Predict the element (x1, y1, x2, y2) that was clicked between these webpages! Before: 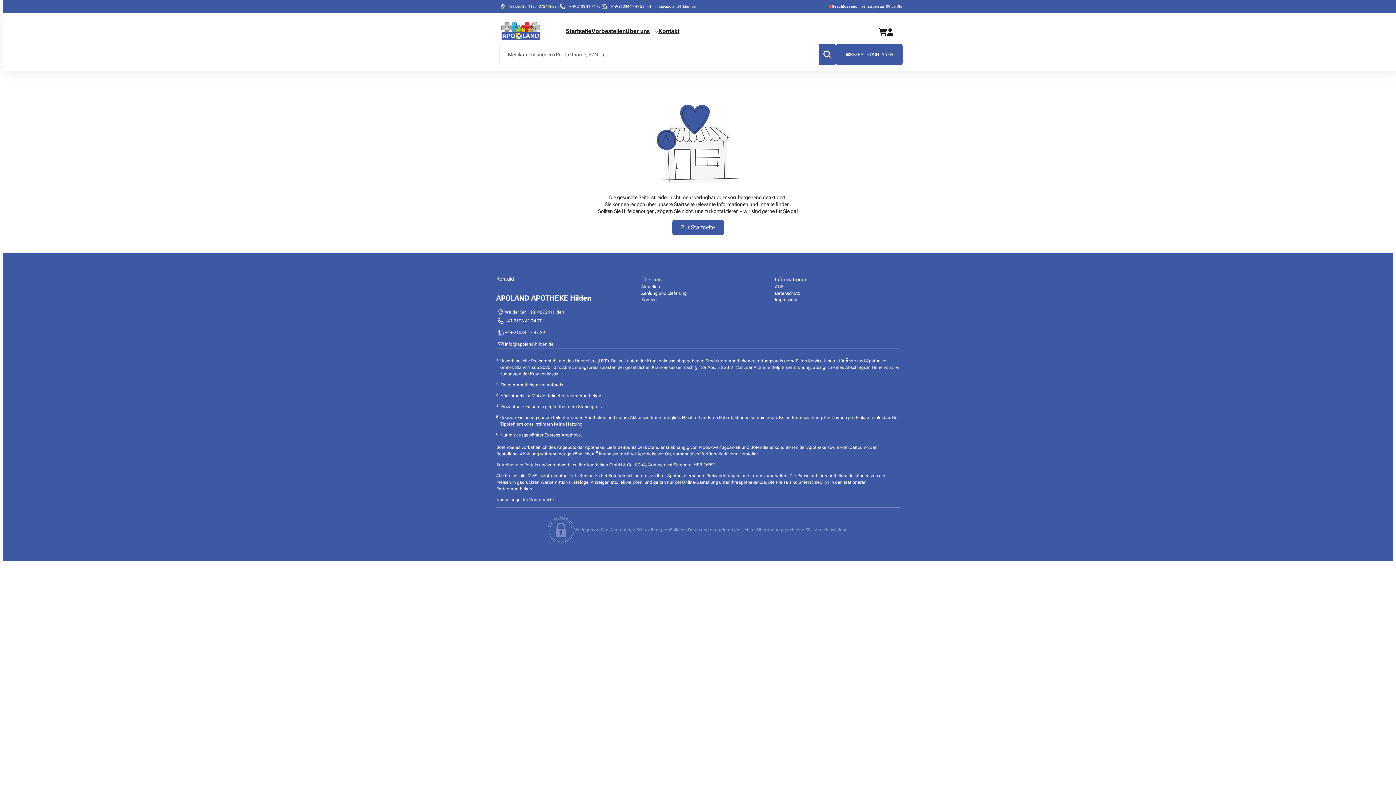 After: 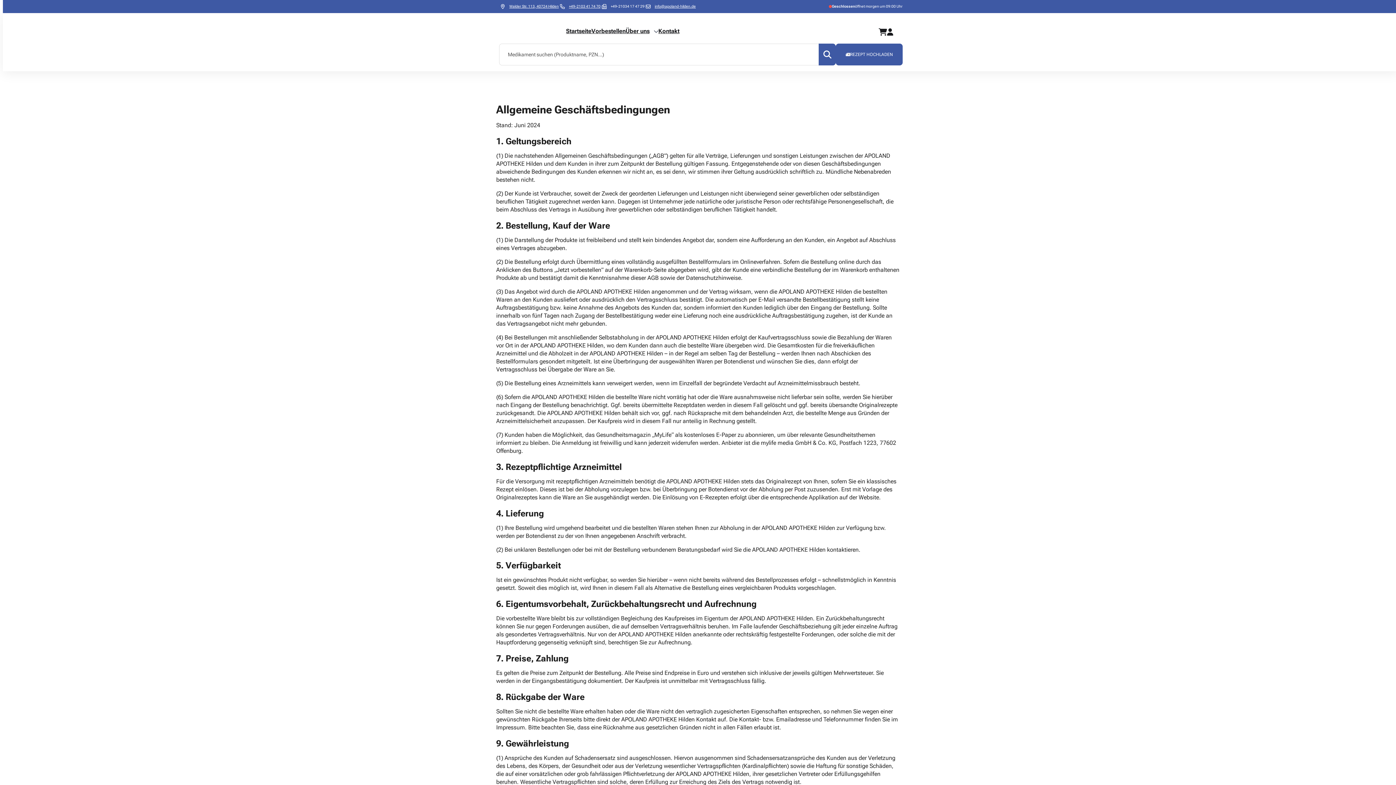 Action: label: AGB bbox: (775, 283, 783, 290)